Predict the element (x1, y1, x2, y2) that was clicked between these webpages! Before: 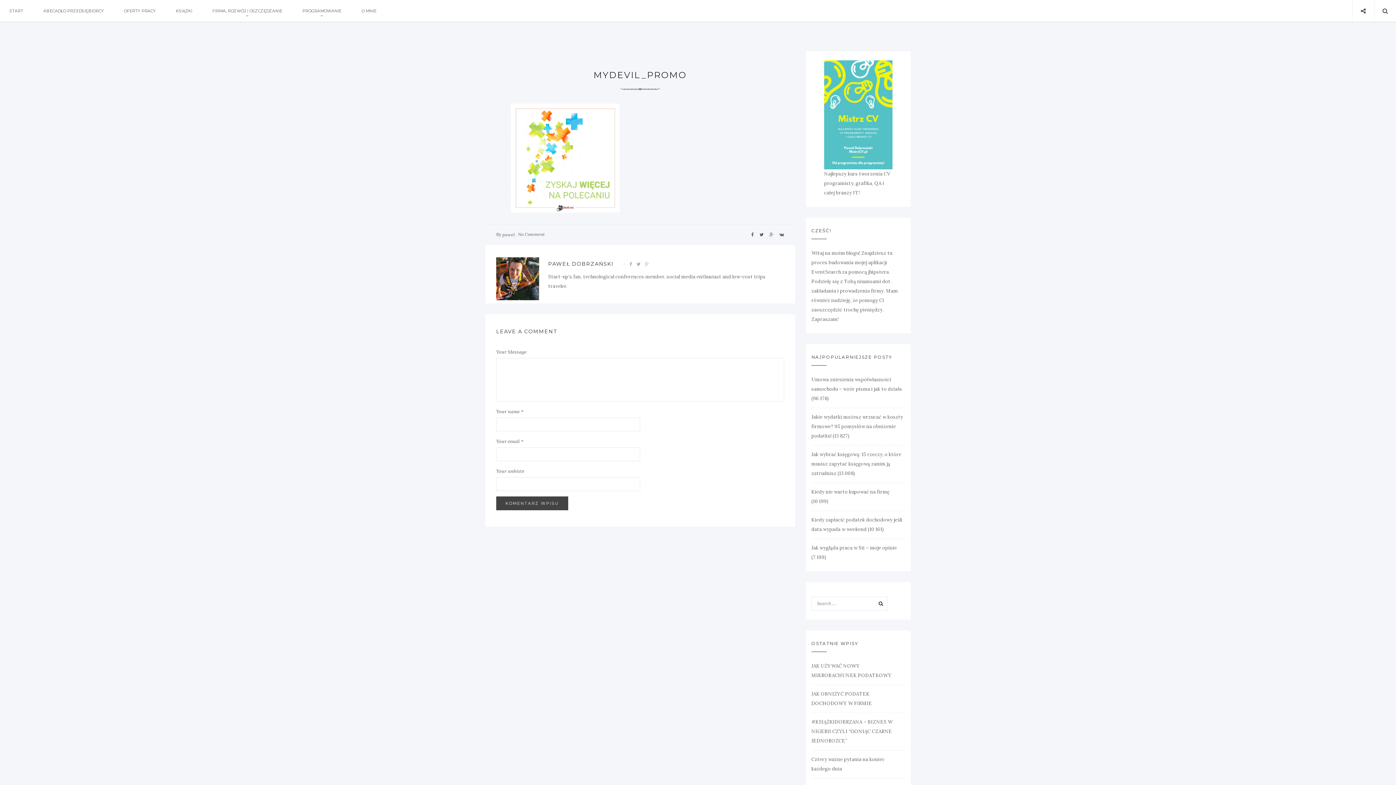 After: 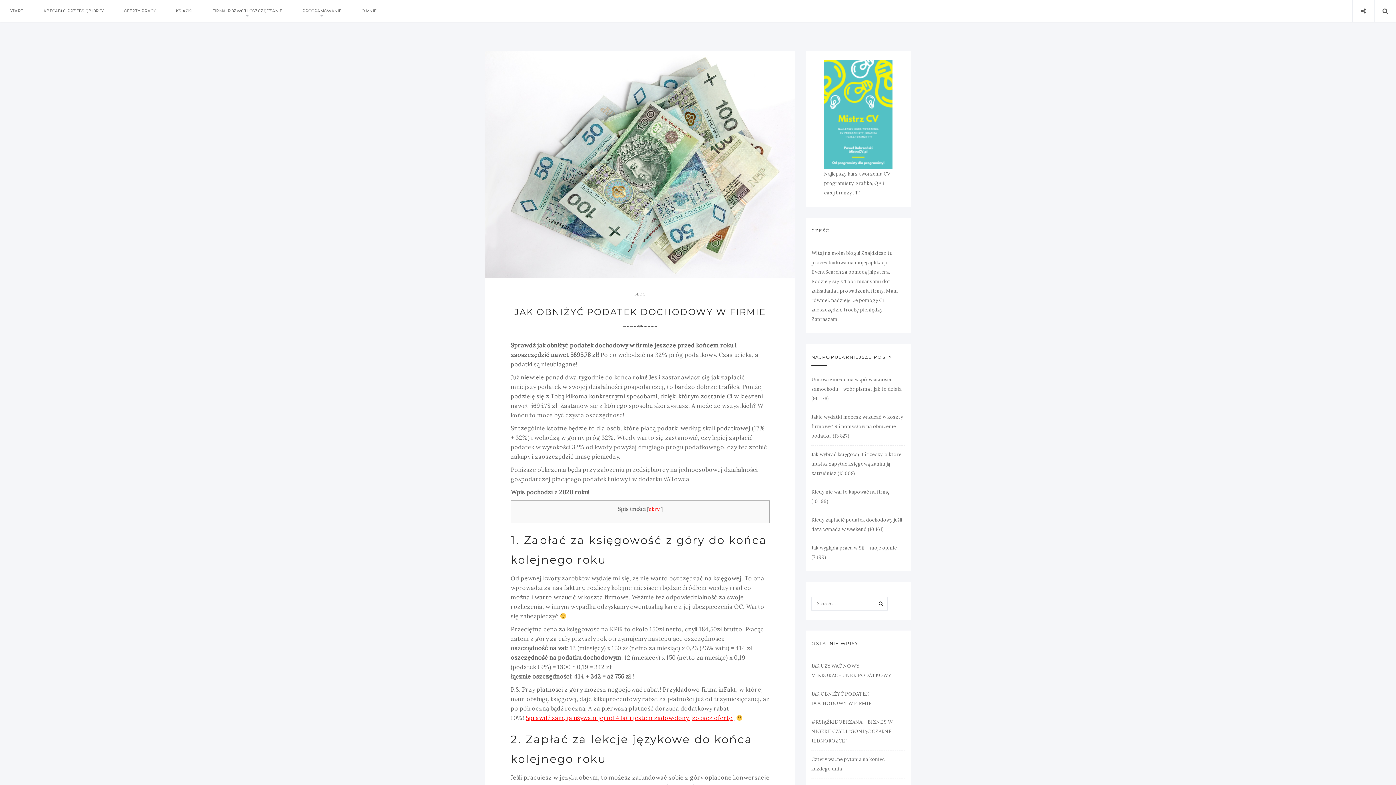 Action: bbox: (811, 689, 905, 708) label: JAK OBNIŻYĆ PODATEK DOCHODOWY W FIRMIE